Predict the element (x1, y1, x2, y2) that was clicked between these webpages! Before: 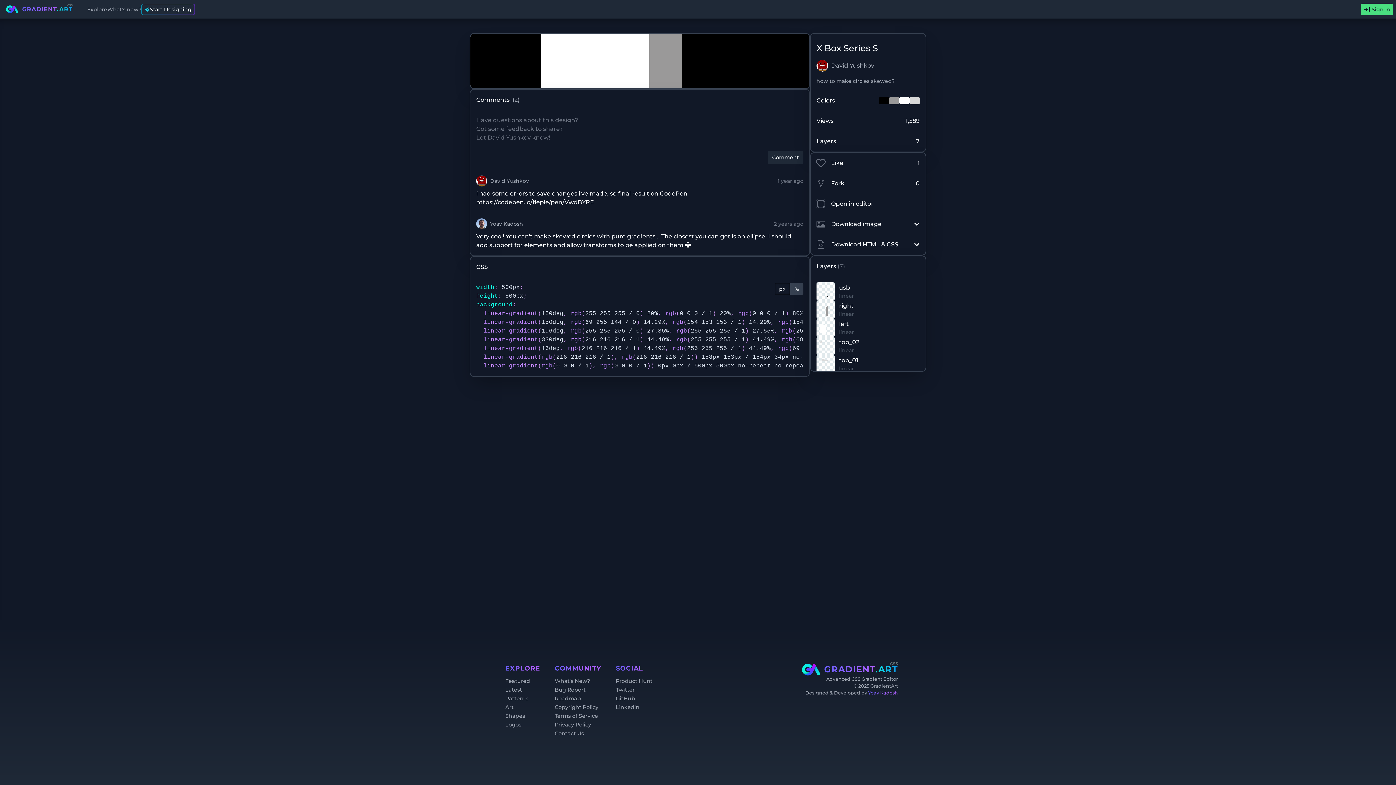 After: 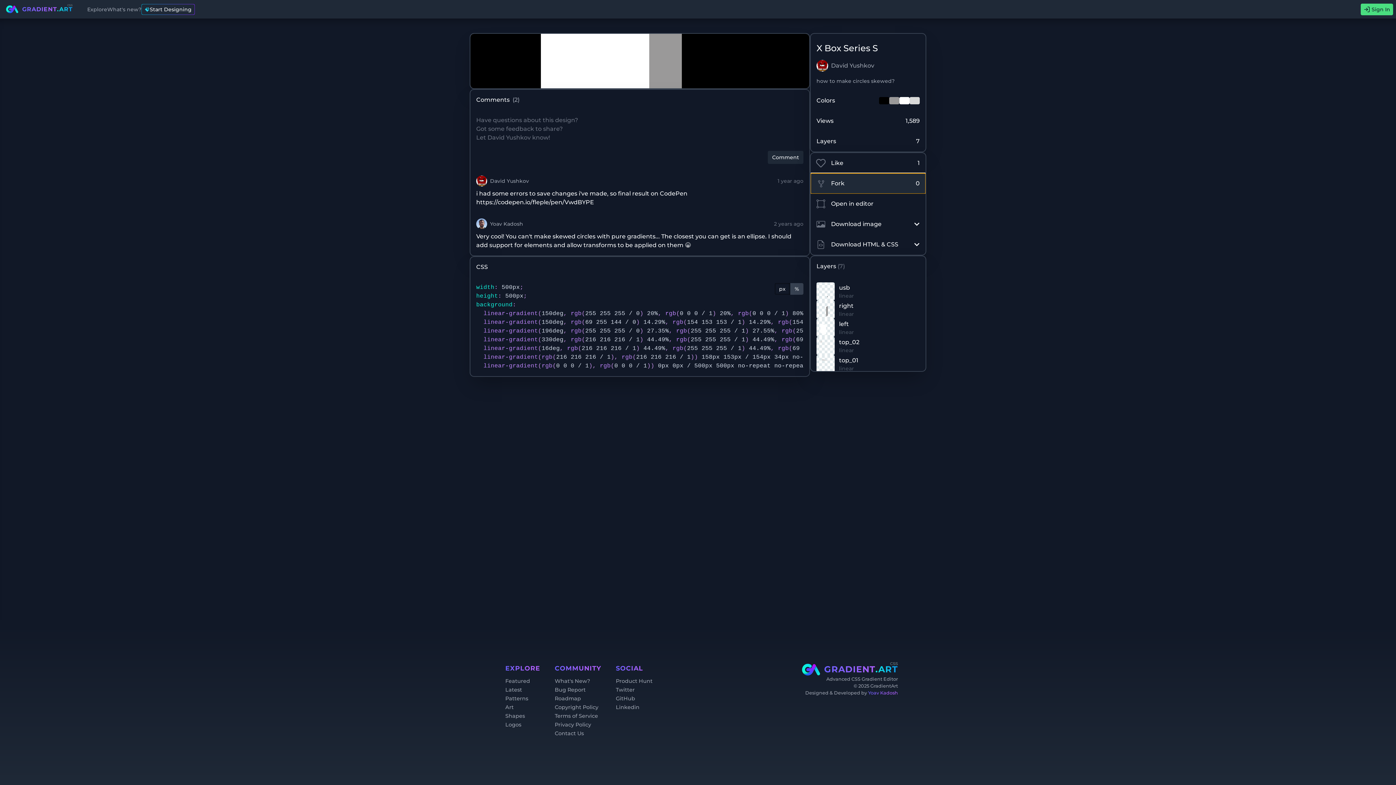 Action: bbox: (810, 173, 925, 193) label: Fork
0